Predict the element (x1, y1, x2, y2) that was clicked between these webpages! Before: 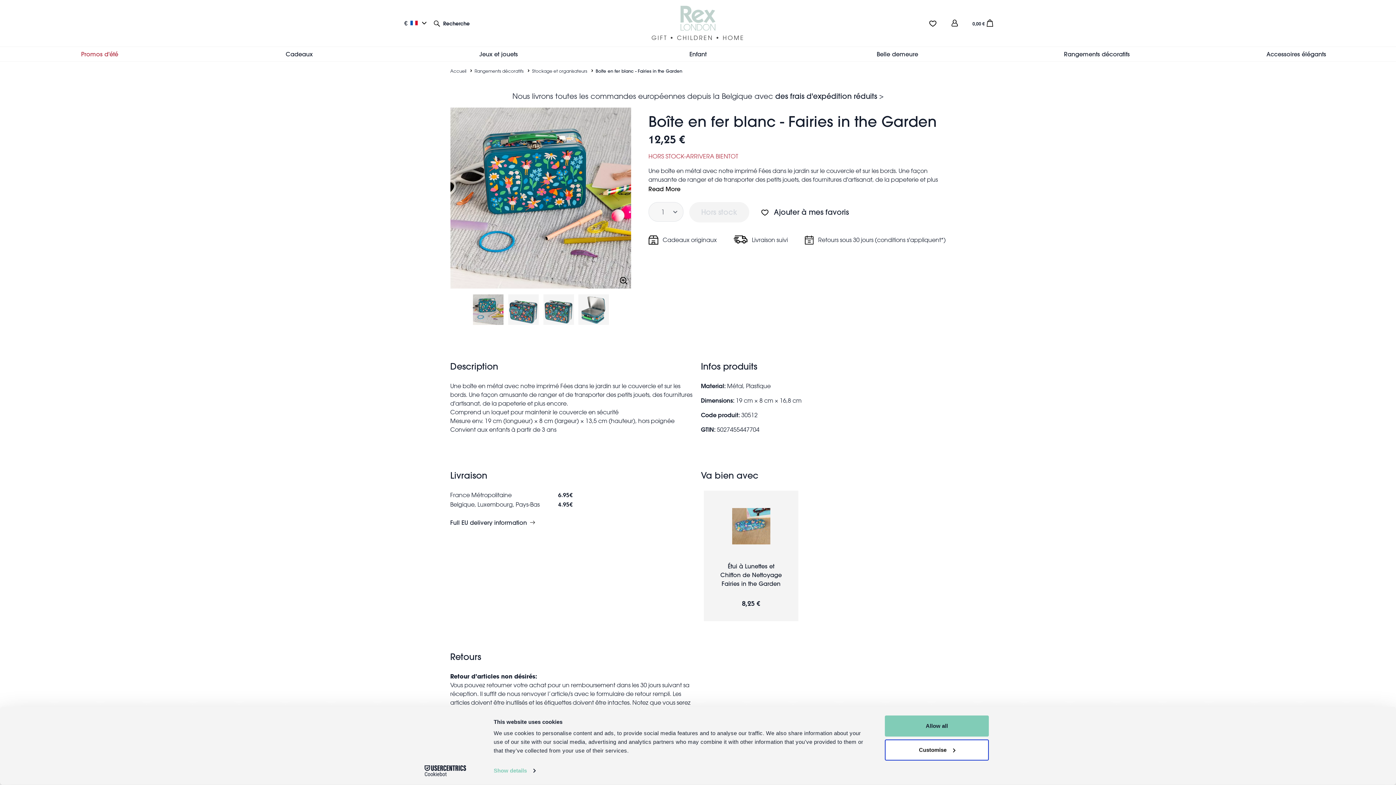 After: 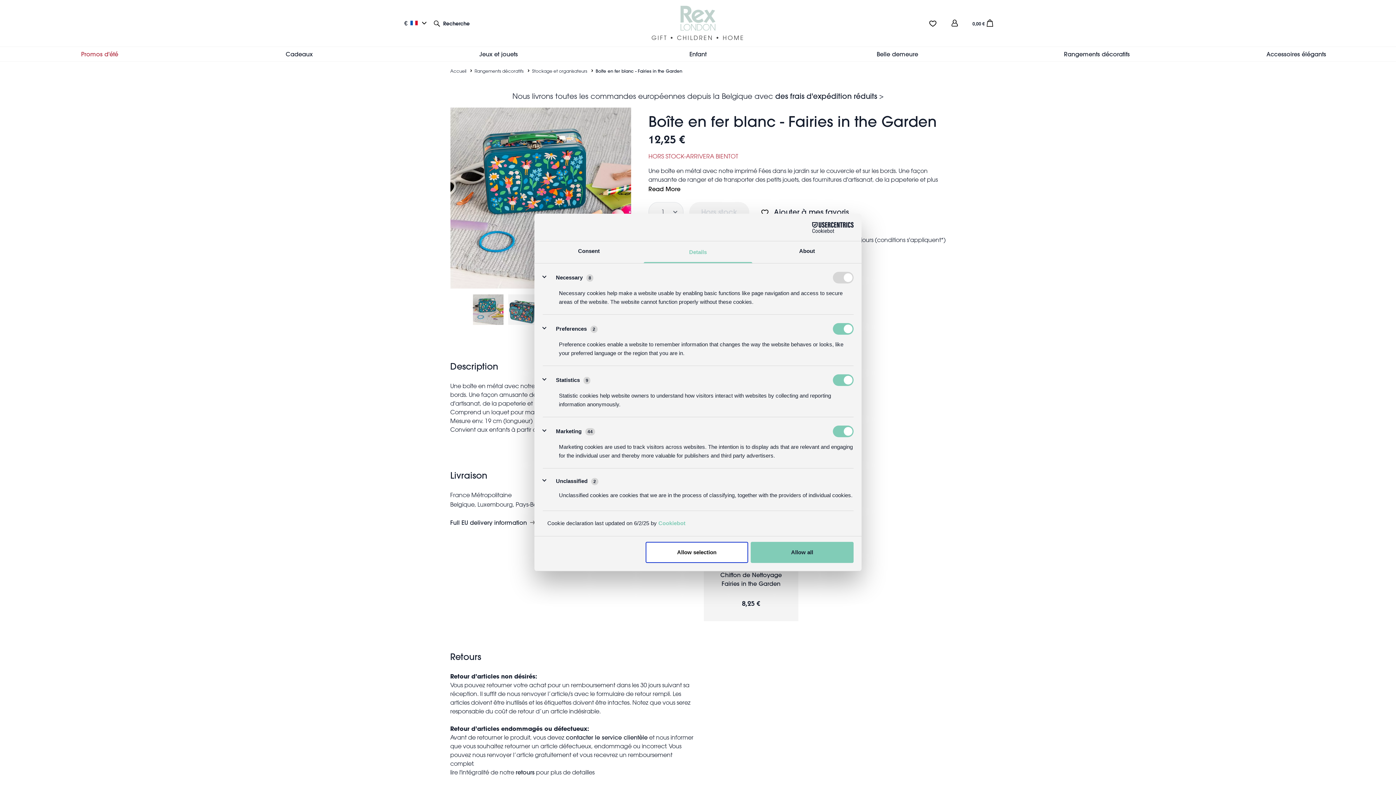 Action: bbox: (885, 739, 989, 760) label: Customise